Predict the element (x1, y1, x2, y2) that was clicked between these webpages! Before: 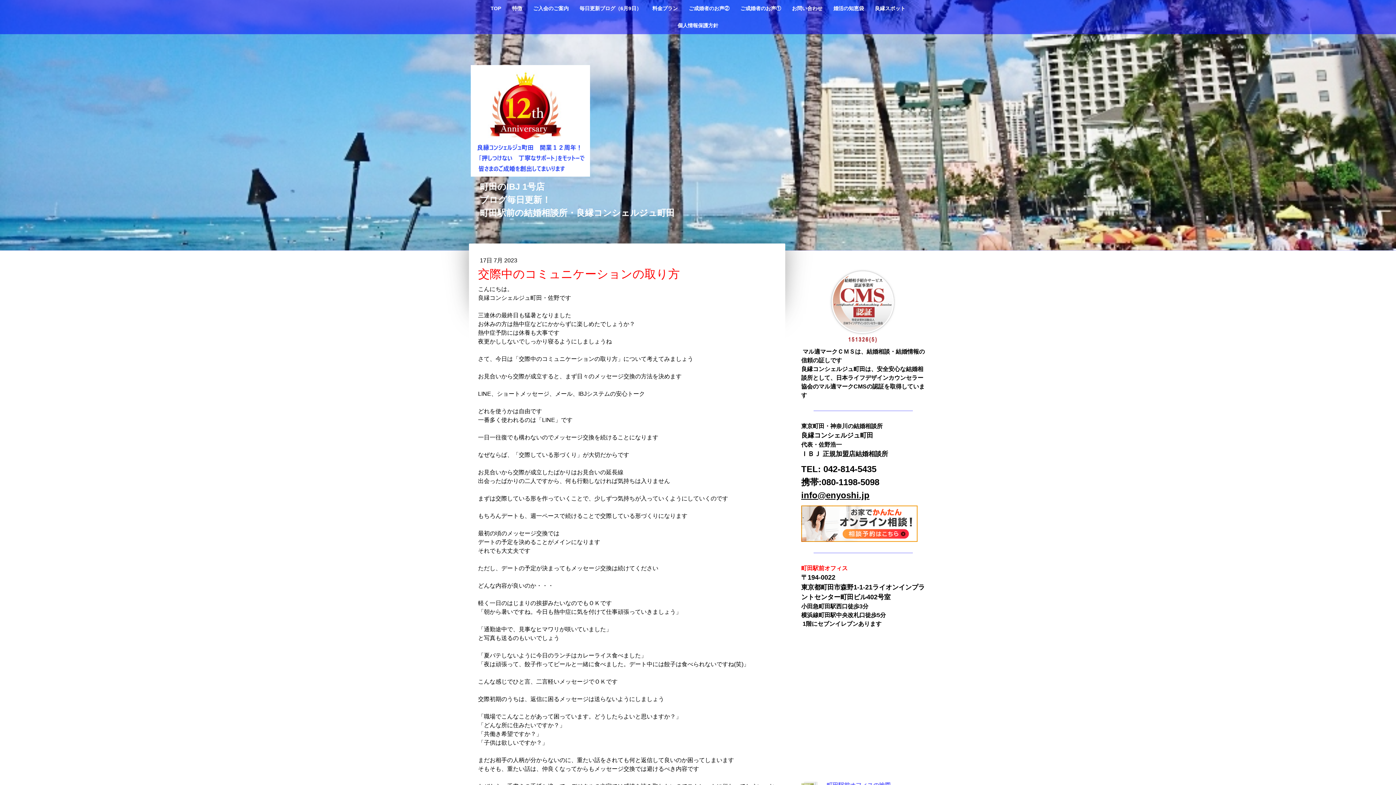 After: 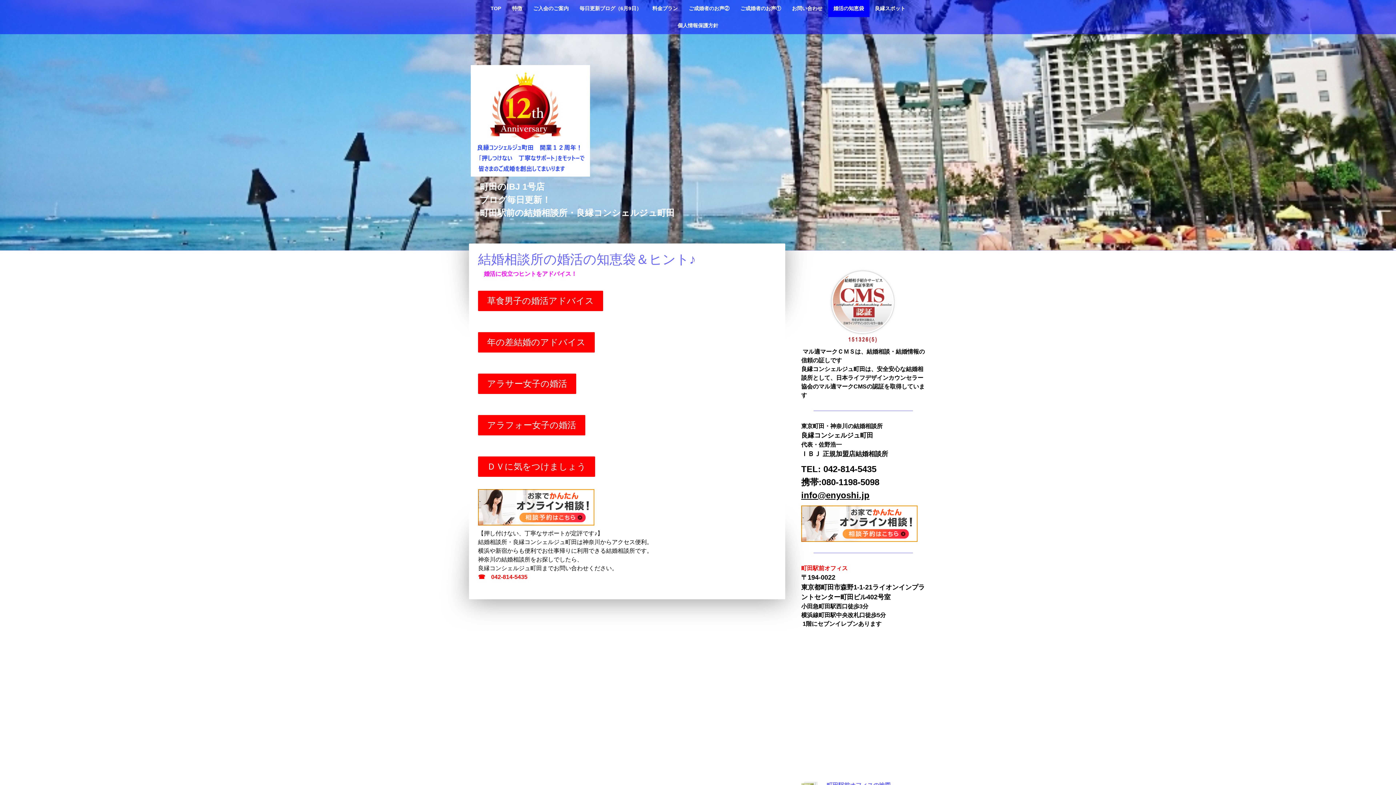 Action: bbox: (828, 0, 869, 17) label: 婚活の知恵袋